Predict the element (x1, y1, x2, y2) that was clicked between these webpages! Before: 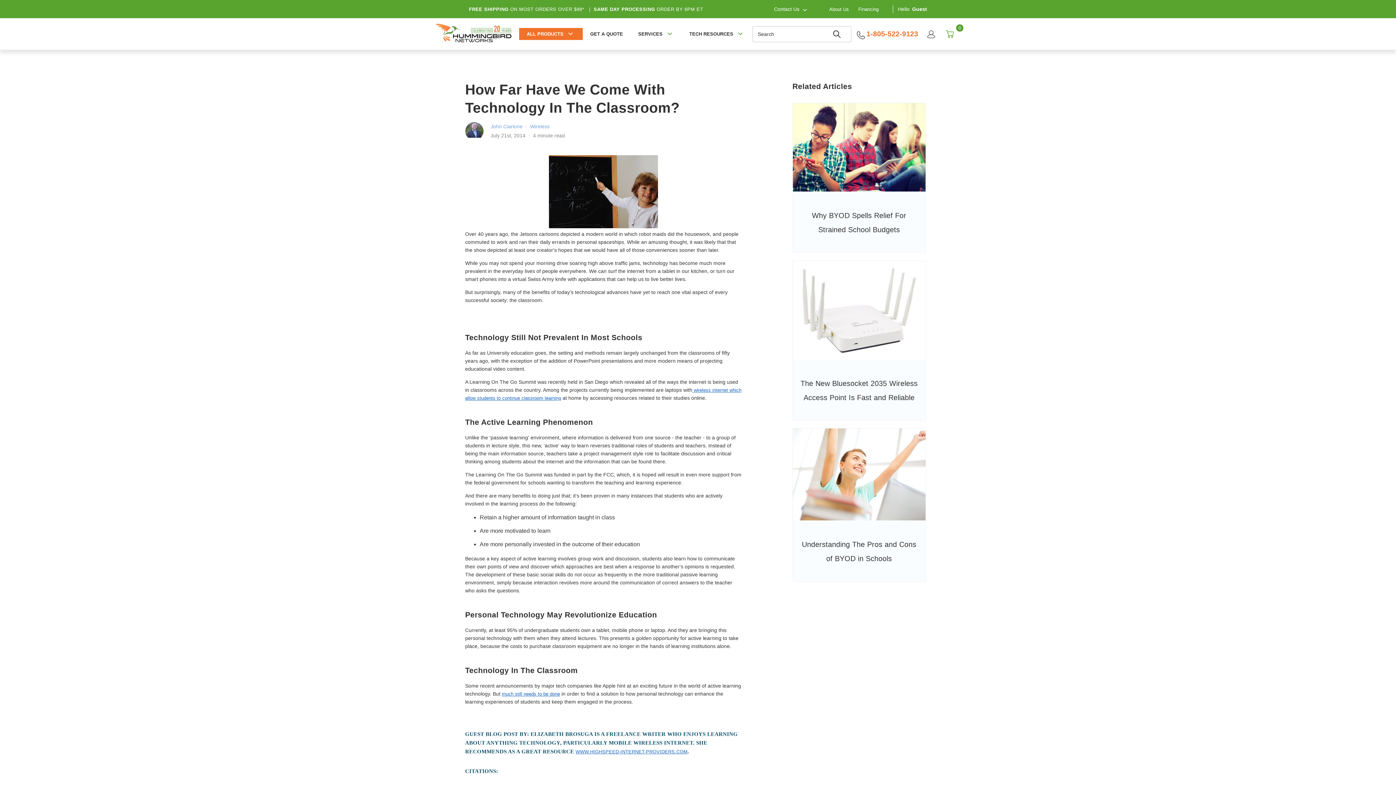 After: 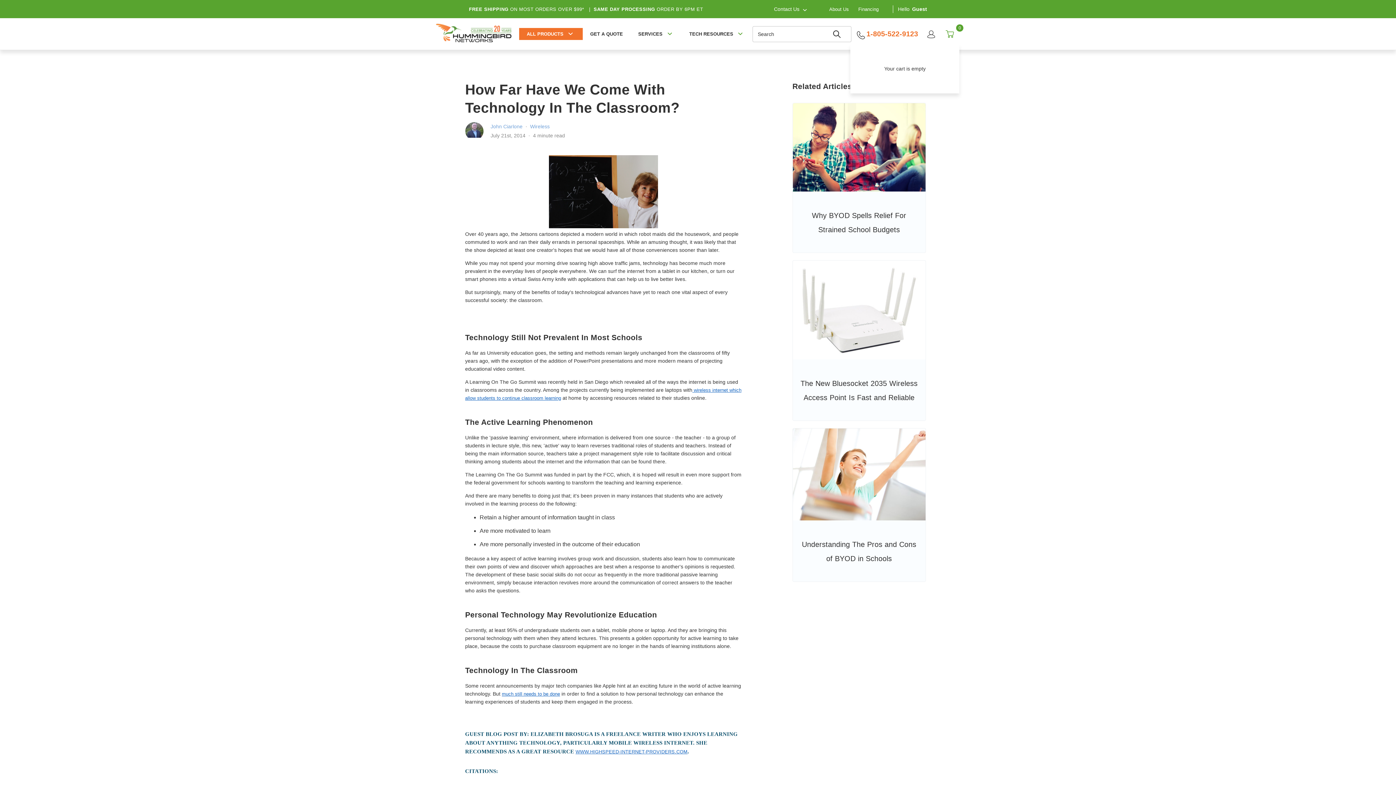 Action: bbox: (940, 26, 959, 41) label: 0